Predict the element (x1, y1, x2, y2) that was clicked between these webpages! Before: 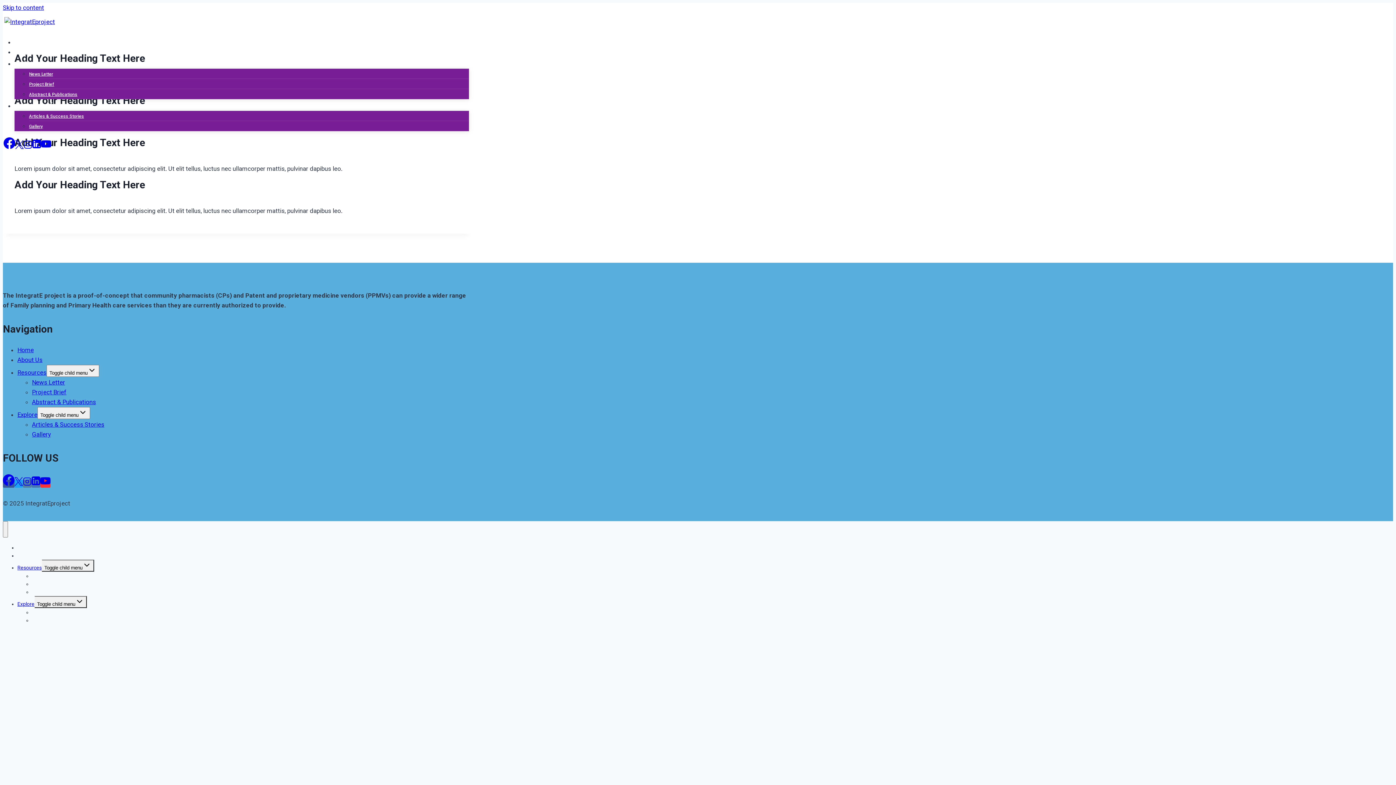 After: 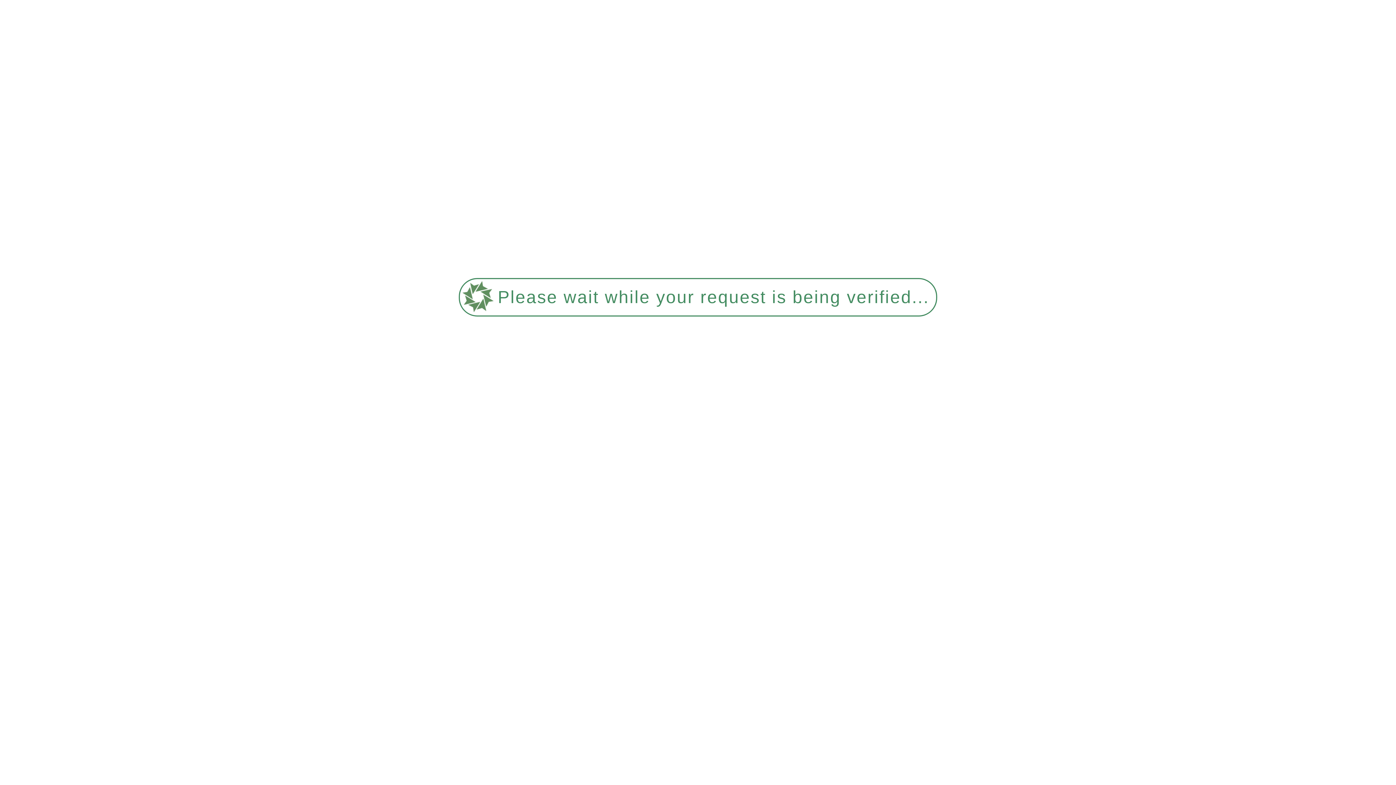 Action: label: About Us bbox: (17, 356, 42, 363)